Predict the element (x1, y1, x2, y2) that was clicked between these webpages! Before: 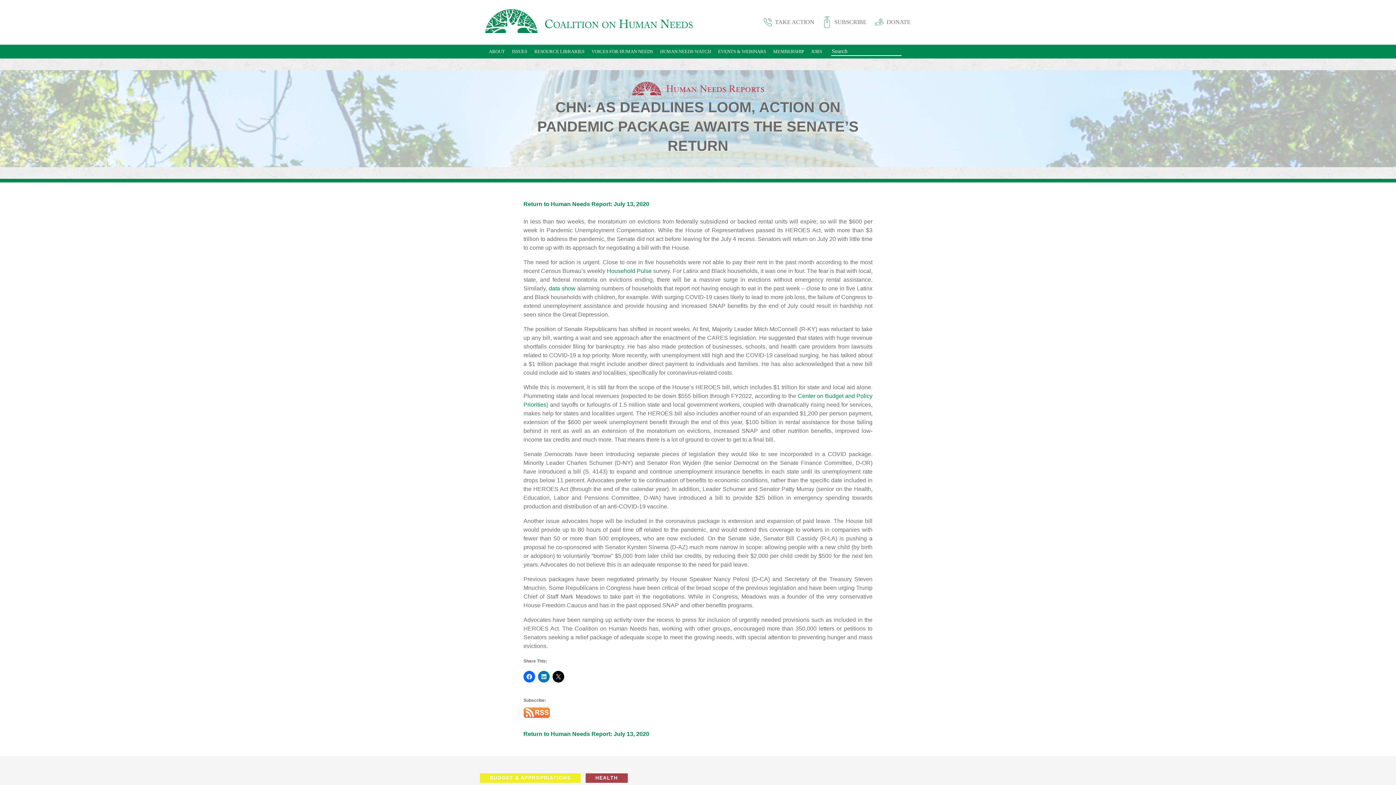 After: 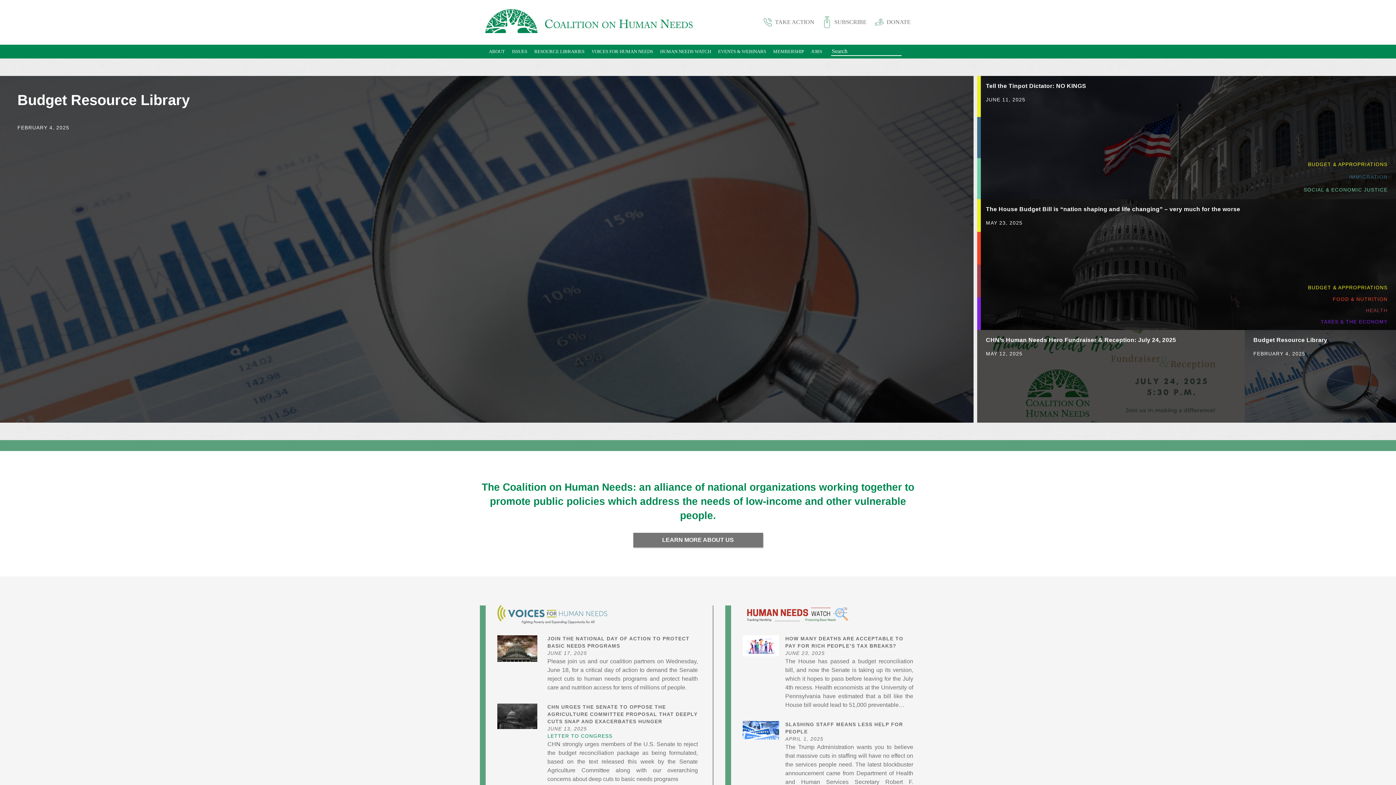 Action: label: Go To Home Page bbox: (485, 9, 692, 35)